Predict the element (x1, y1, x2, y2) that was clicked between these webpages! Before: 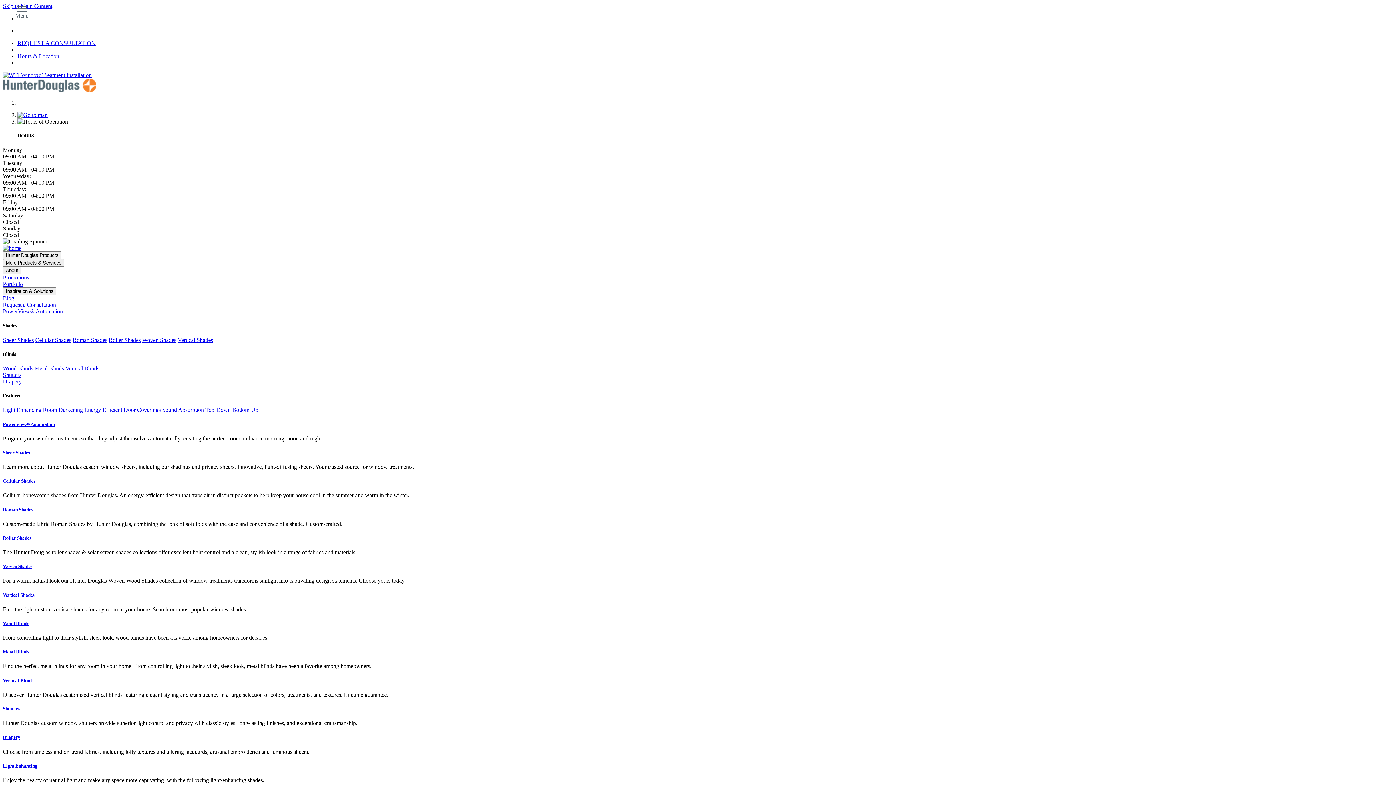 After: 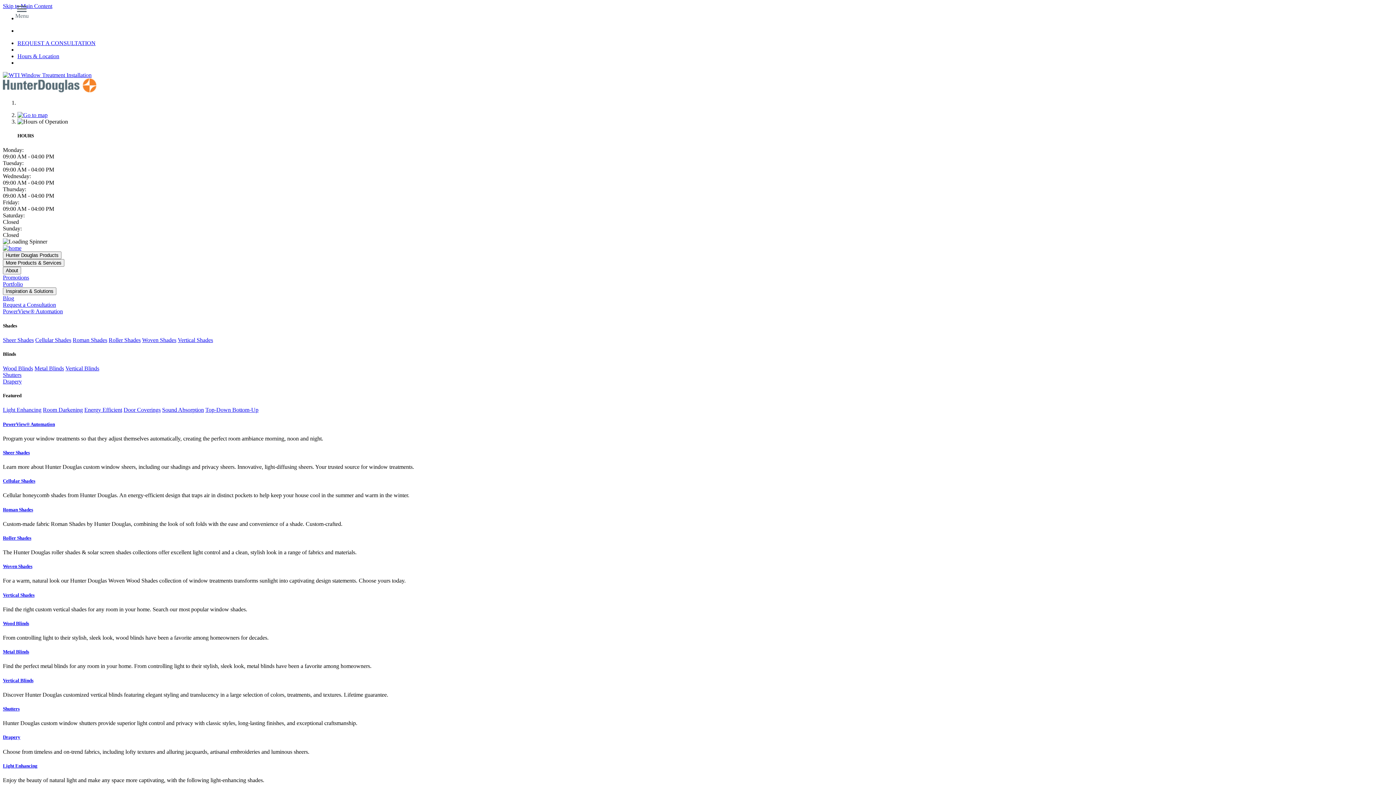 Action: label: Energy Efficient bbox: (84, 407, 122, 413)